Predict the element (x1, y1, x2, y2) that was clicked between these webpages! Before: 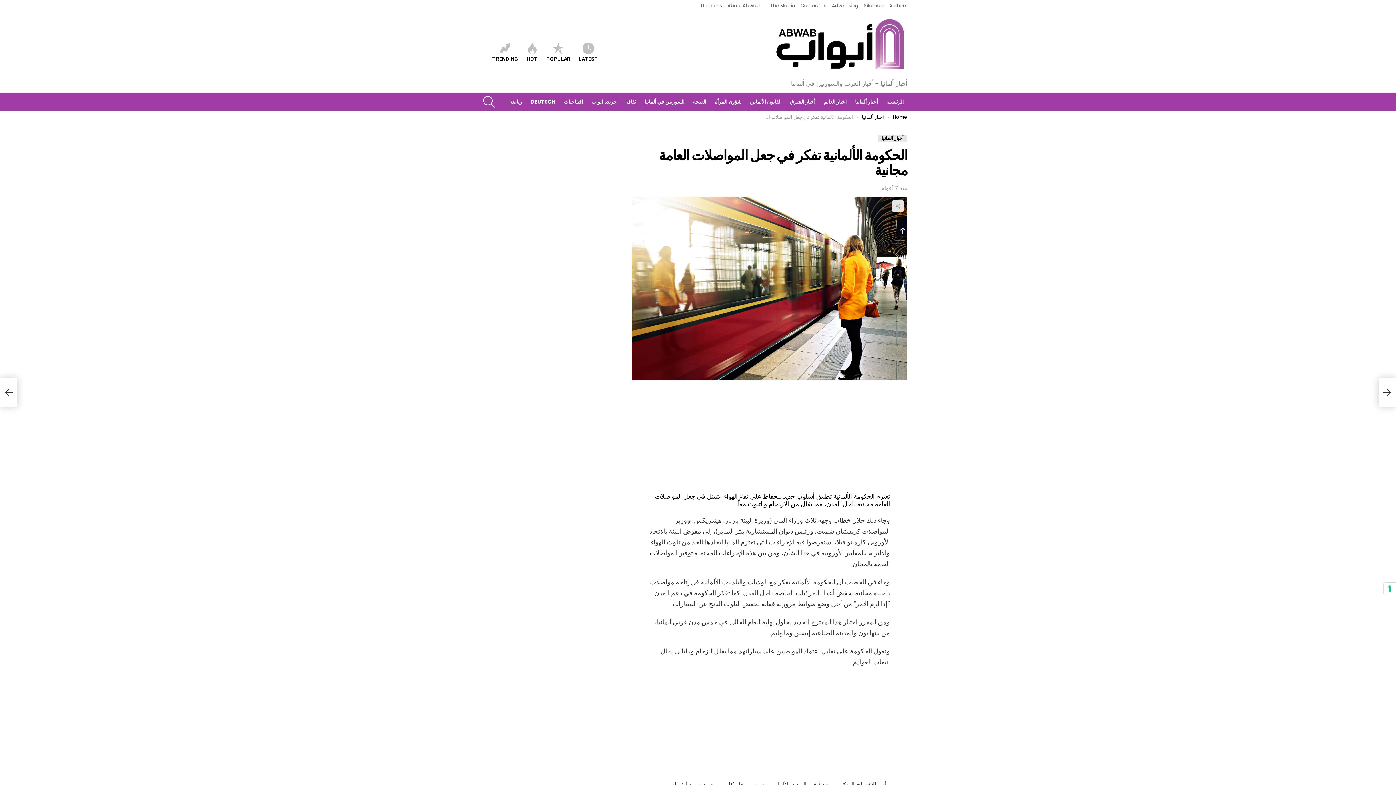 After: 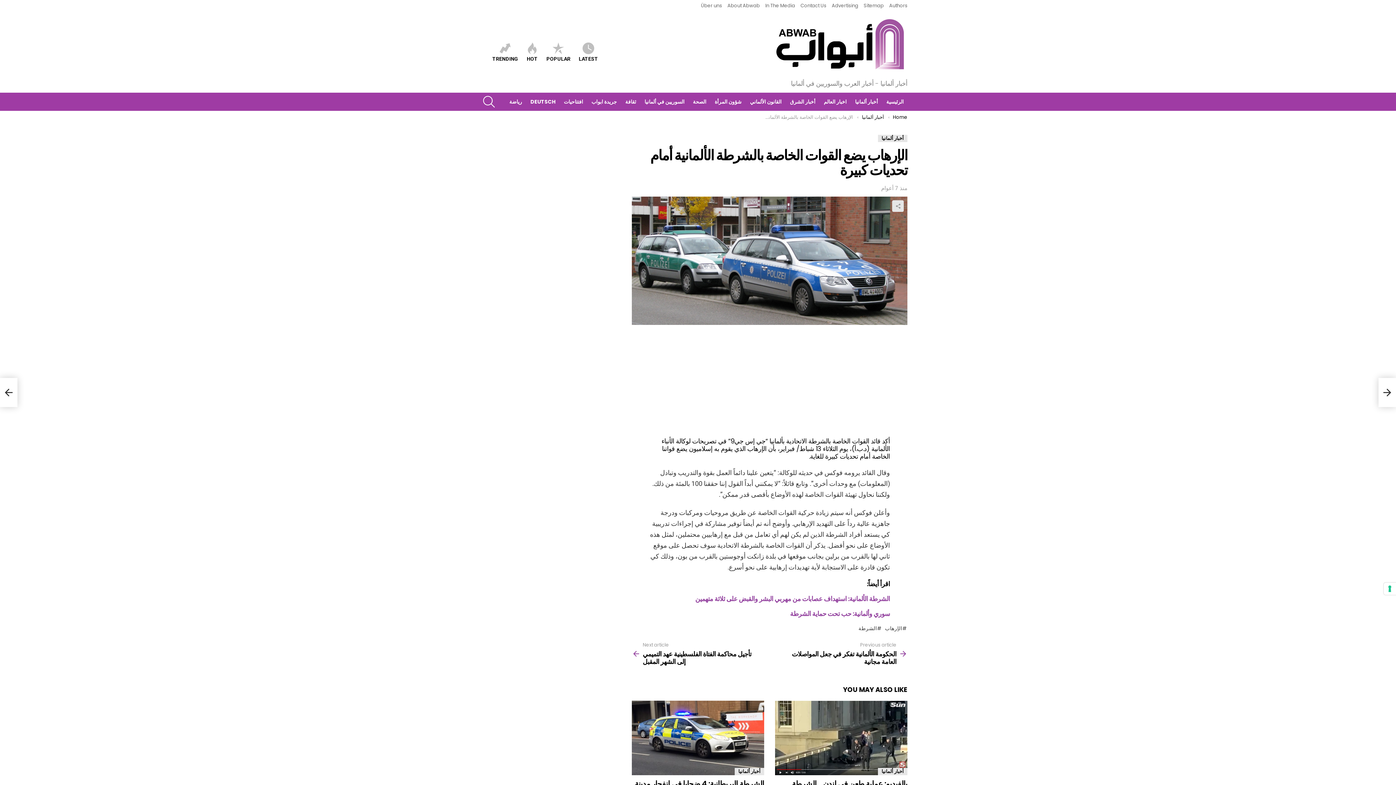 Action: bbox: (0, 378, 17, 407) label: الإرهاب يضع القوات الخاصة بالشرطة الألمانية أمام تحديات كبيرة